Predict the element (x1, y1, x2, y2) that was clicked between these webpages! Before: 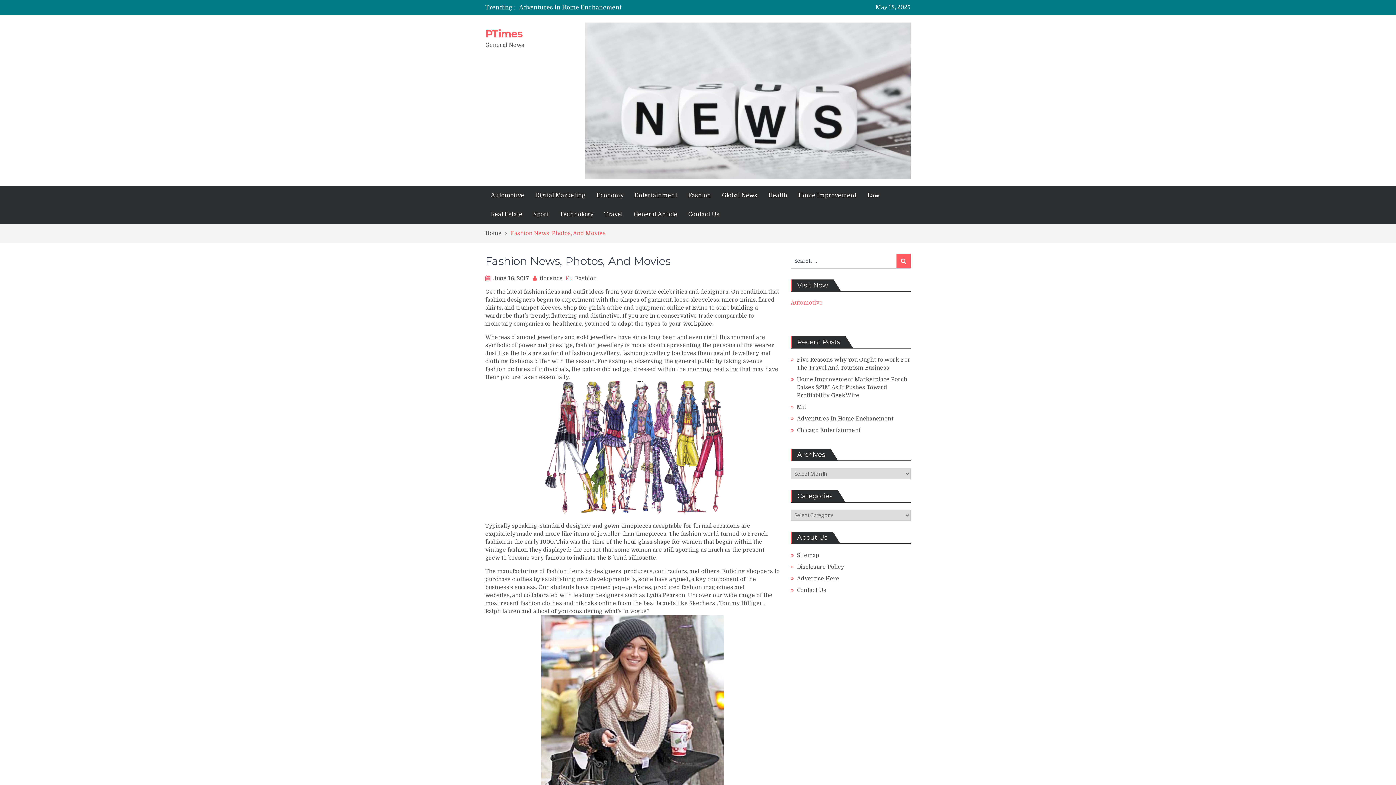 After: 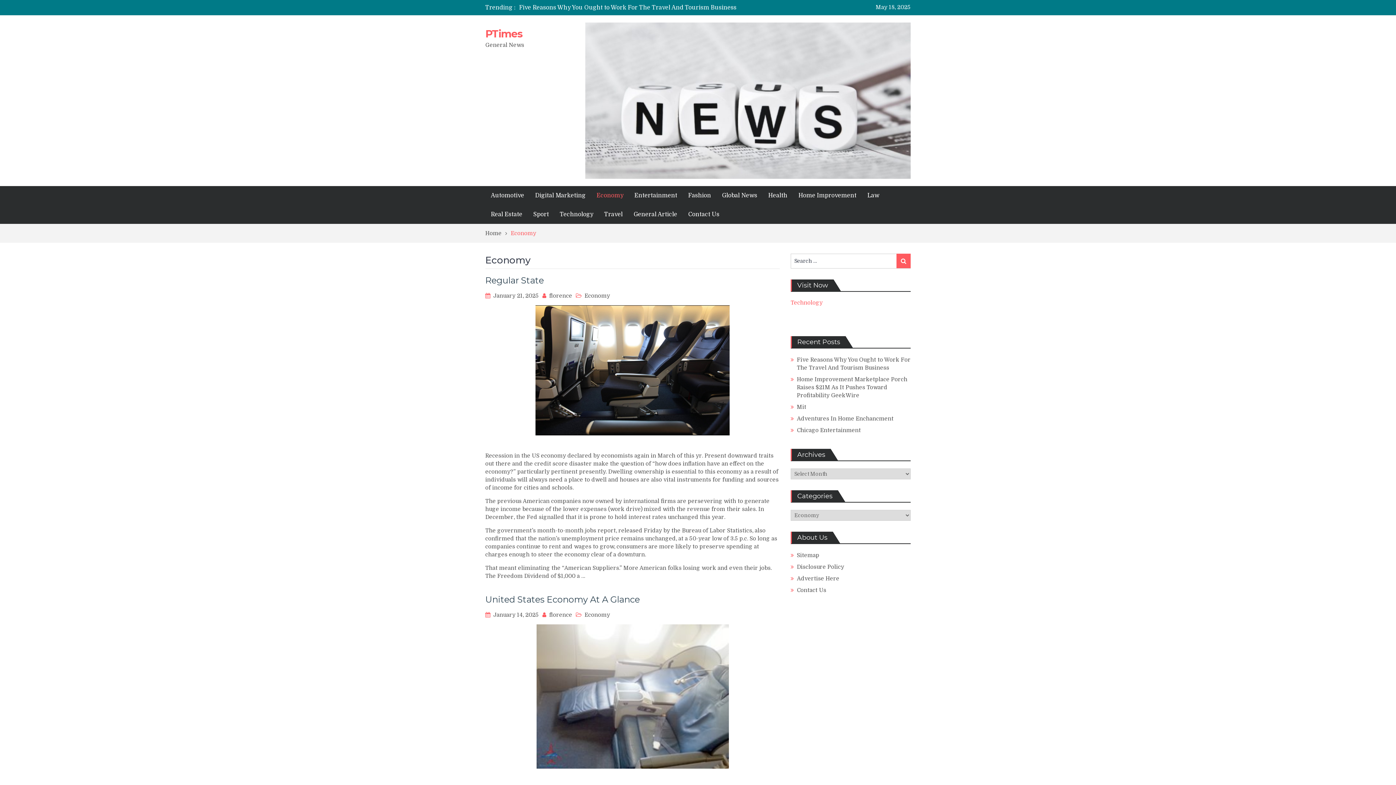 Action: label: Economy bbox: (591, 186, 629, 205)